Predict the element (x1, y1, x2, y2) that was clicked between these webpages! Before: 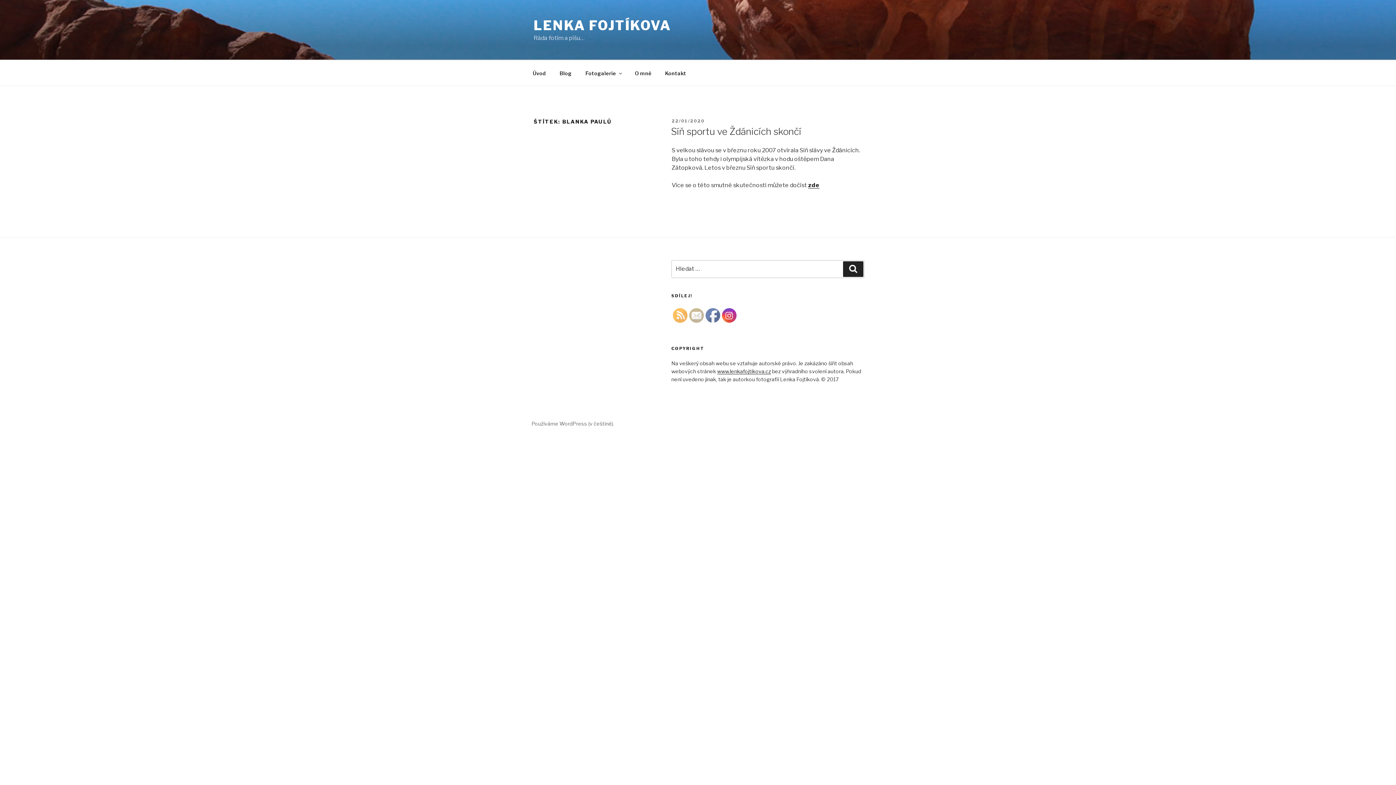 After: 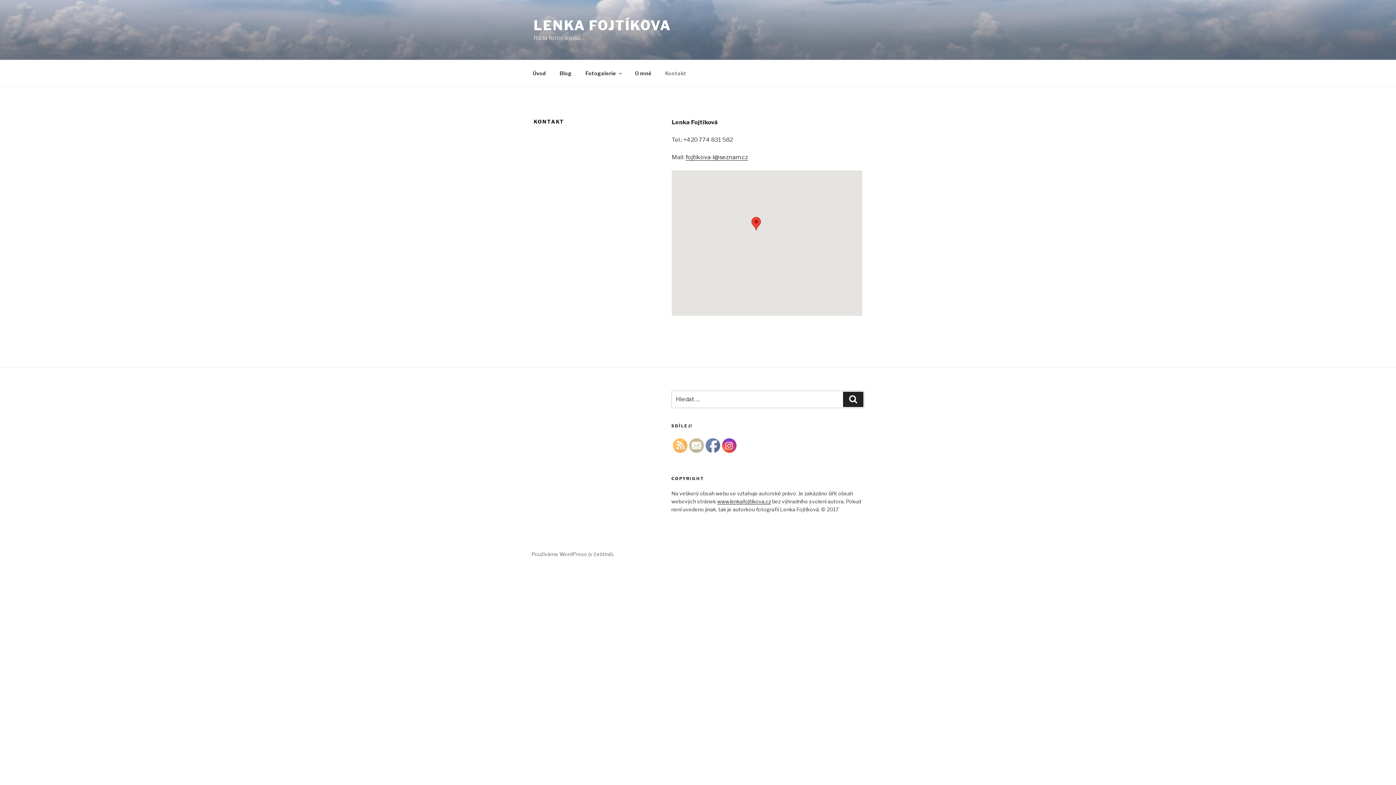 Action: bbox: (658, 64, 692, 82) label: Kontakt